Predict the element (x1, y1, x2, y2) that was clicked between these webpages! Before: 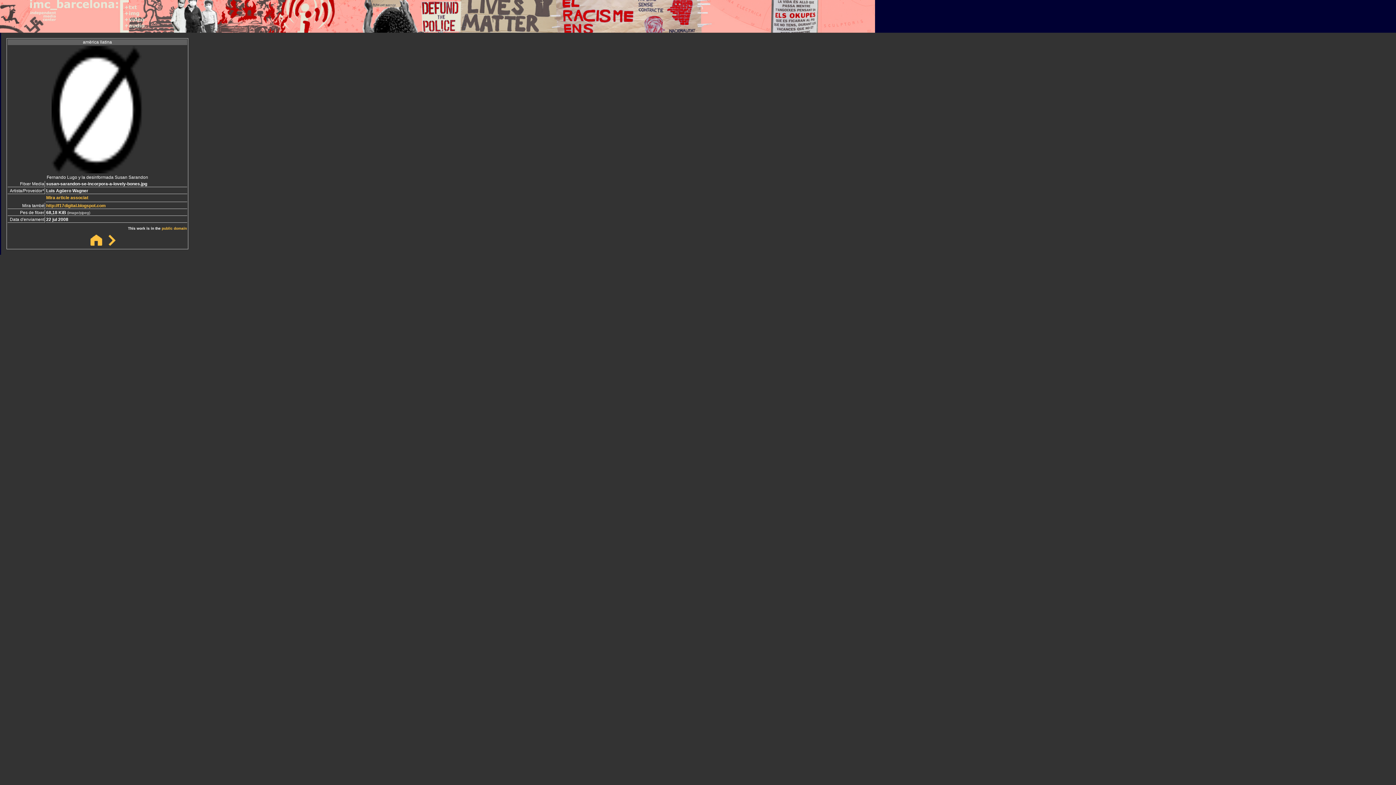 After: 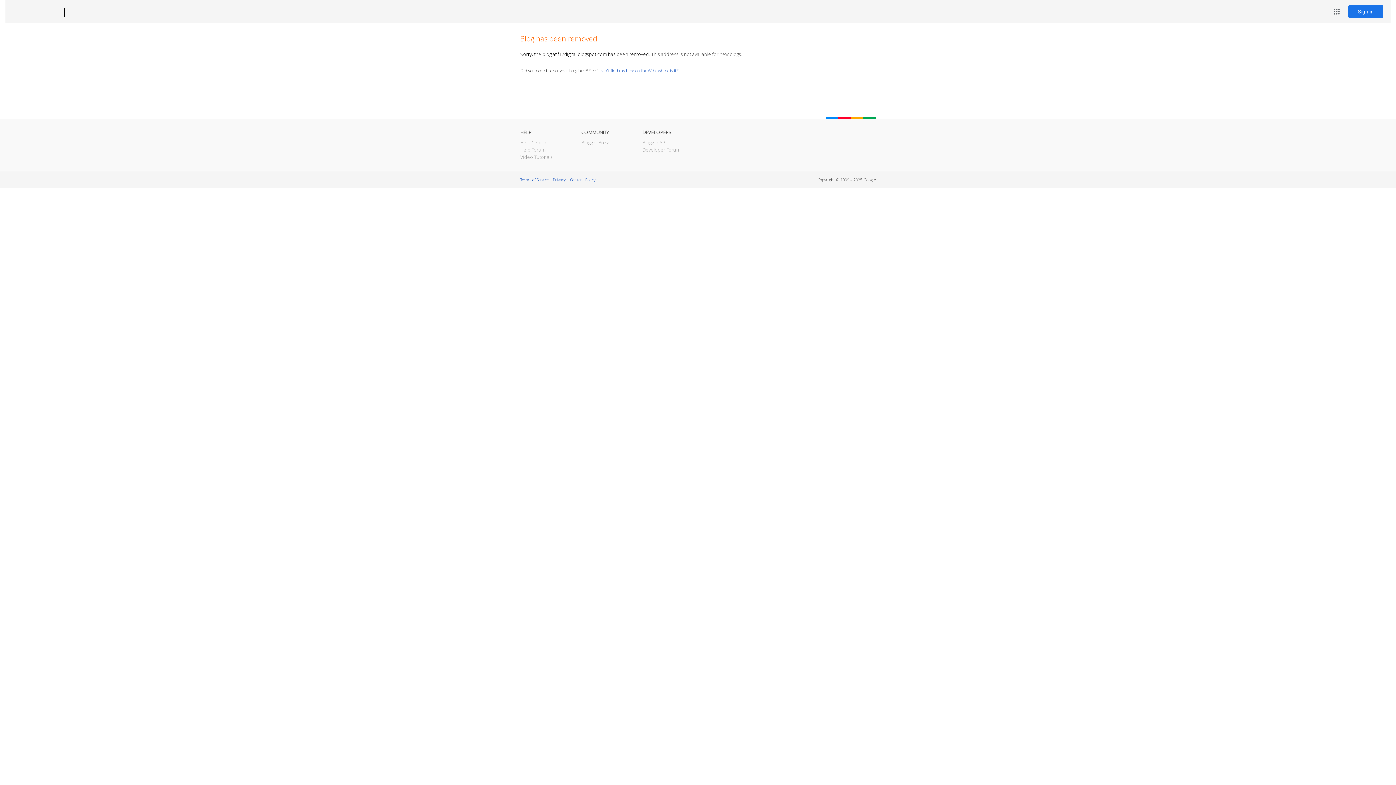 Action: bbox: (46, 203, 105, 208) label: http://f17digital.blogspot.com